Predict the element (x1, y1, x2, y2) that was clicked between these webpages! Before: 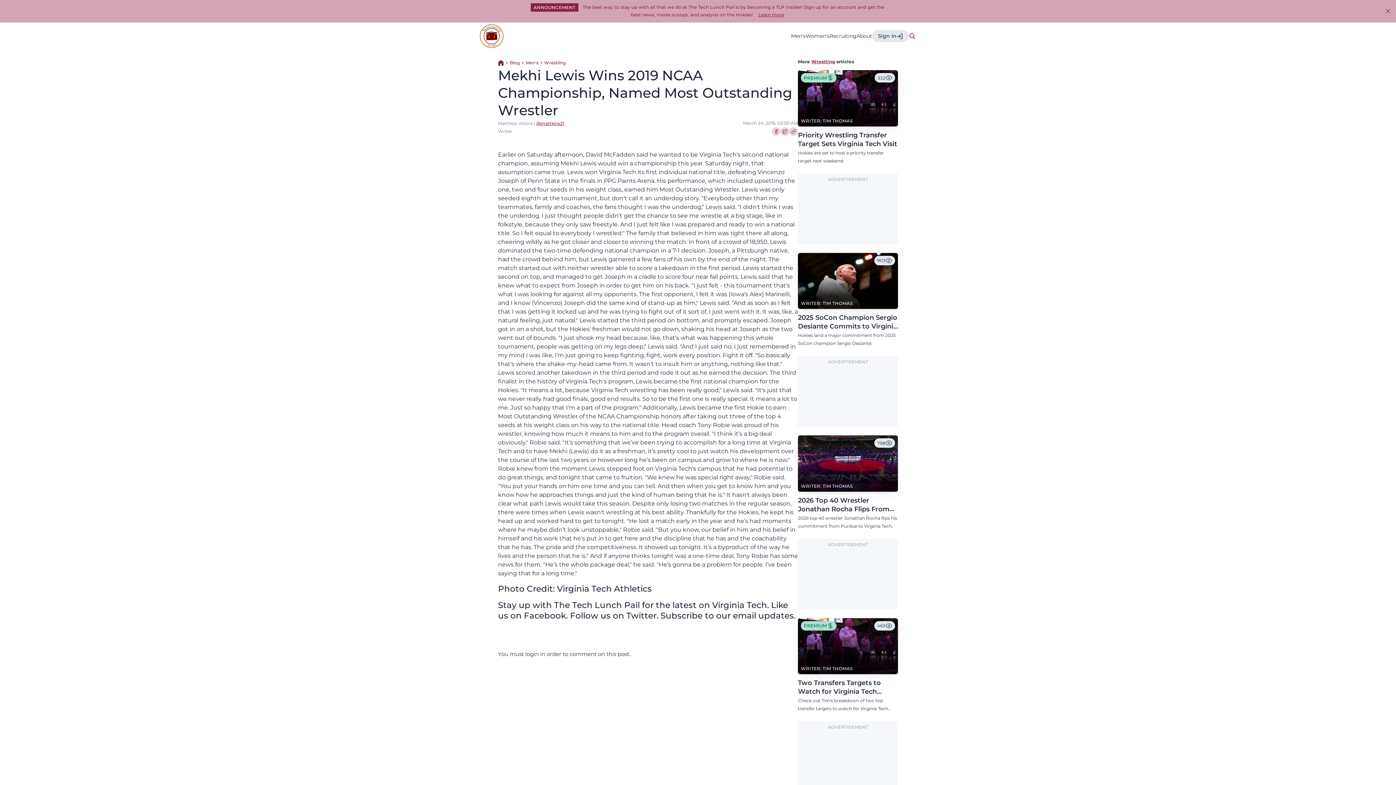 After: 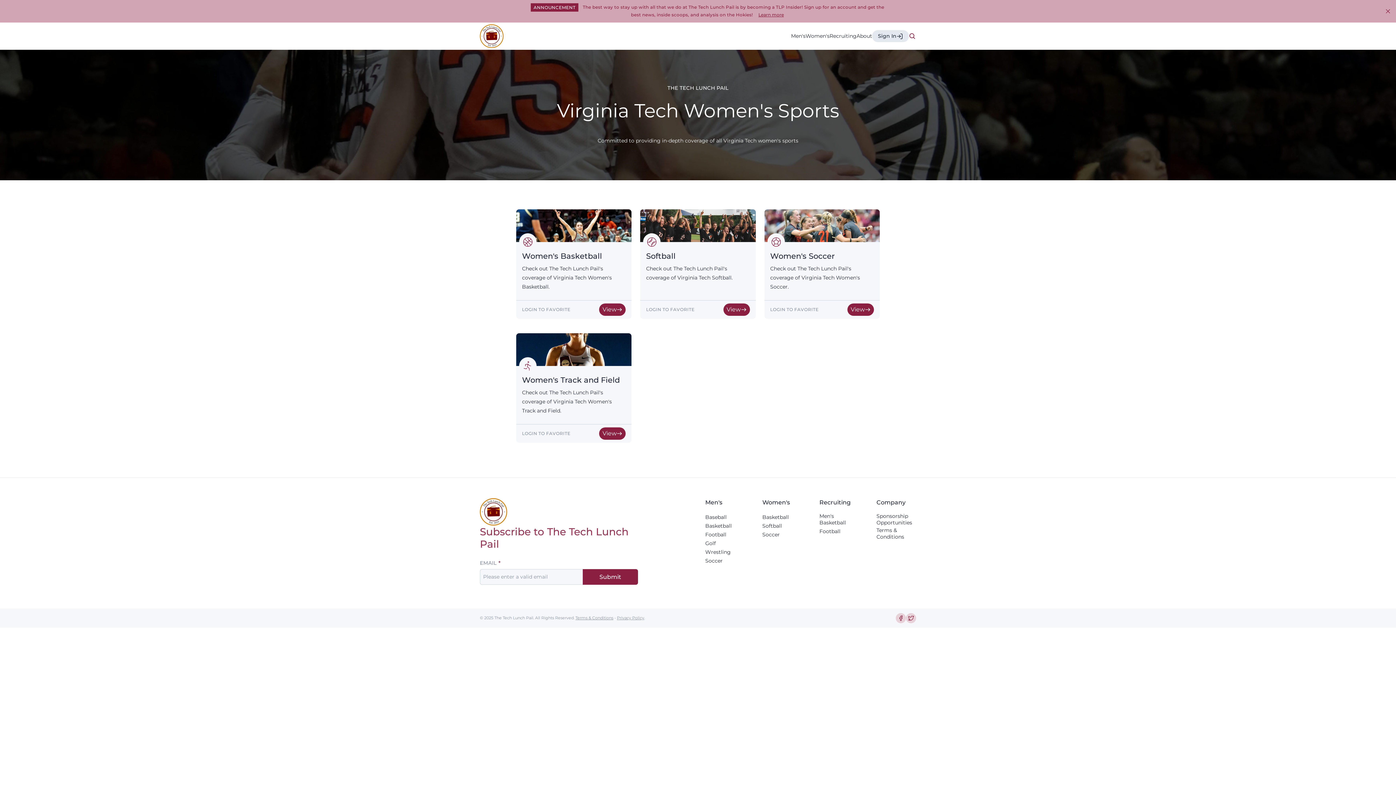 Action: label: Women's bbox: (805, 22, 829, 49)